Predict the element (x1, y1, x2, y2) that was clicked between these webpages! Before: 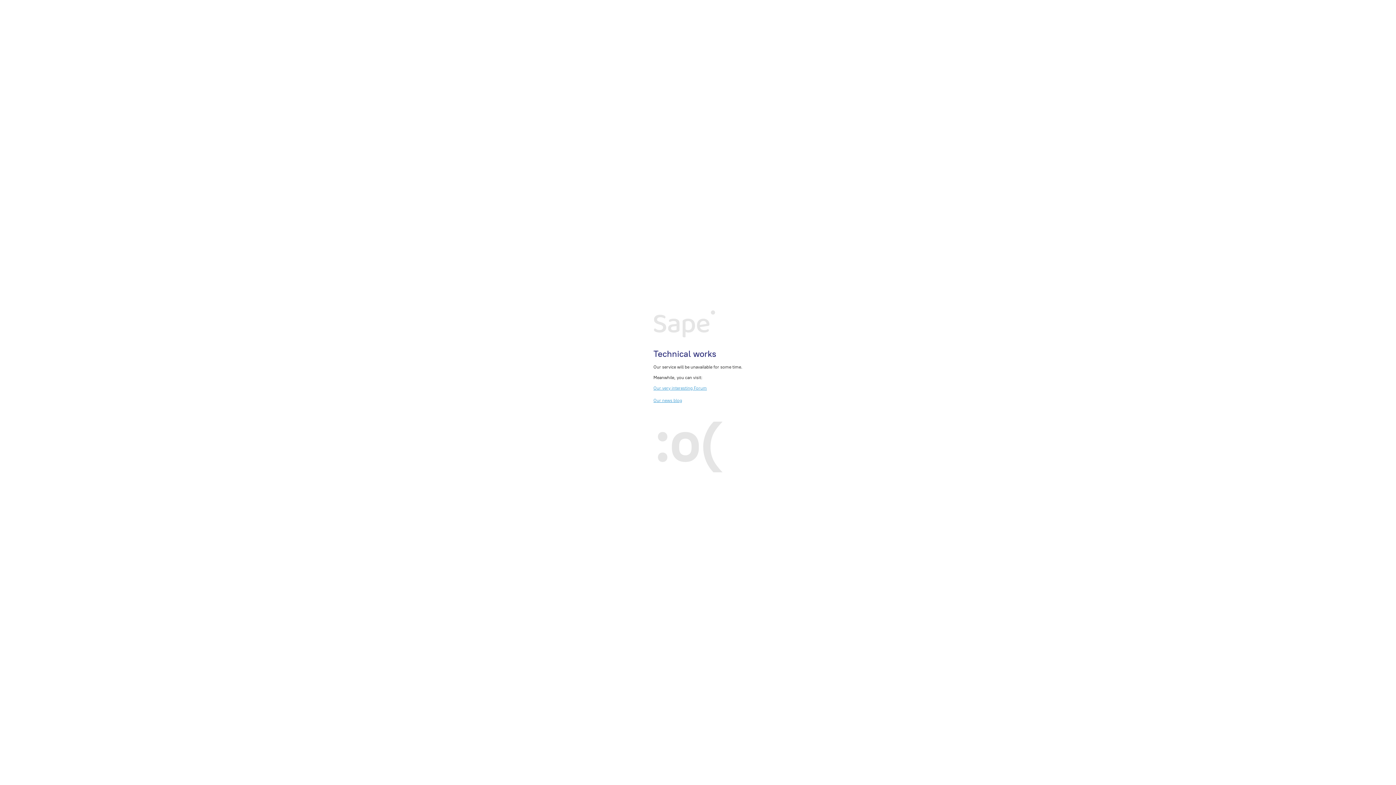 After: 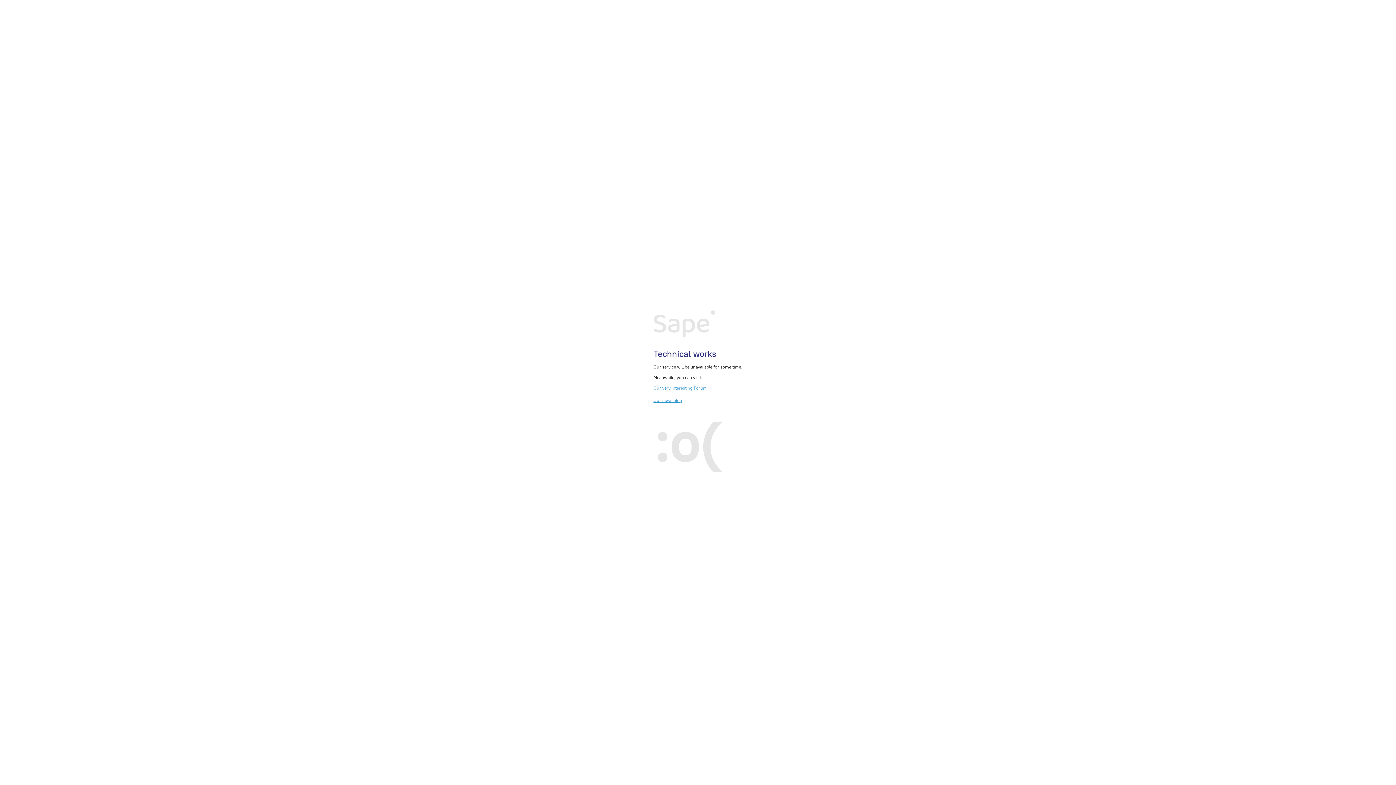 Action: bbox: (653, 385, 707, 390) label: Our very interesting Forum